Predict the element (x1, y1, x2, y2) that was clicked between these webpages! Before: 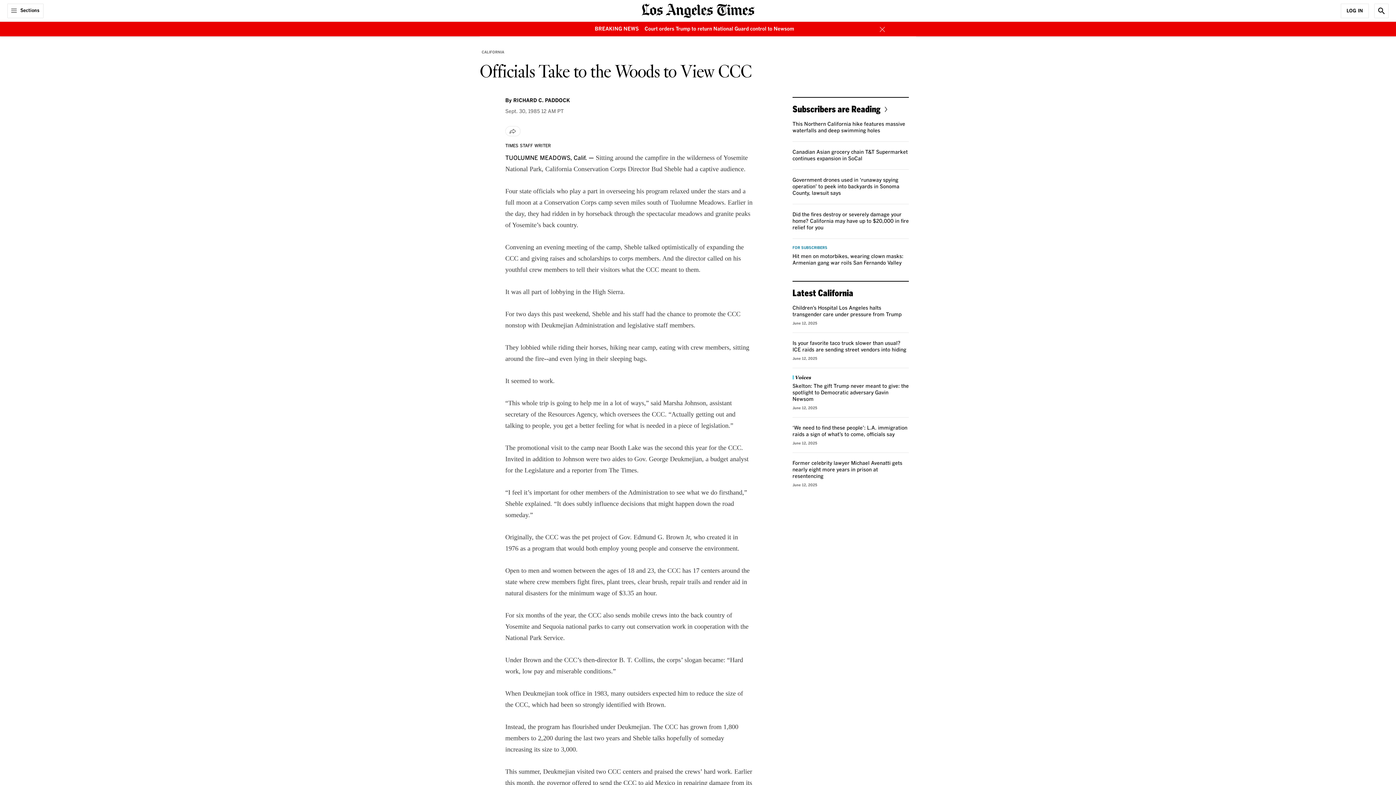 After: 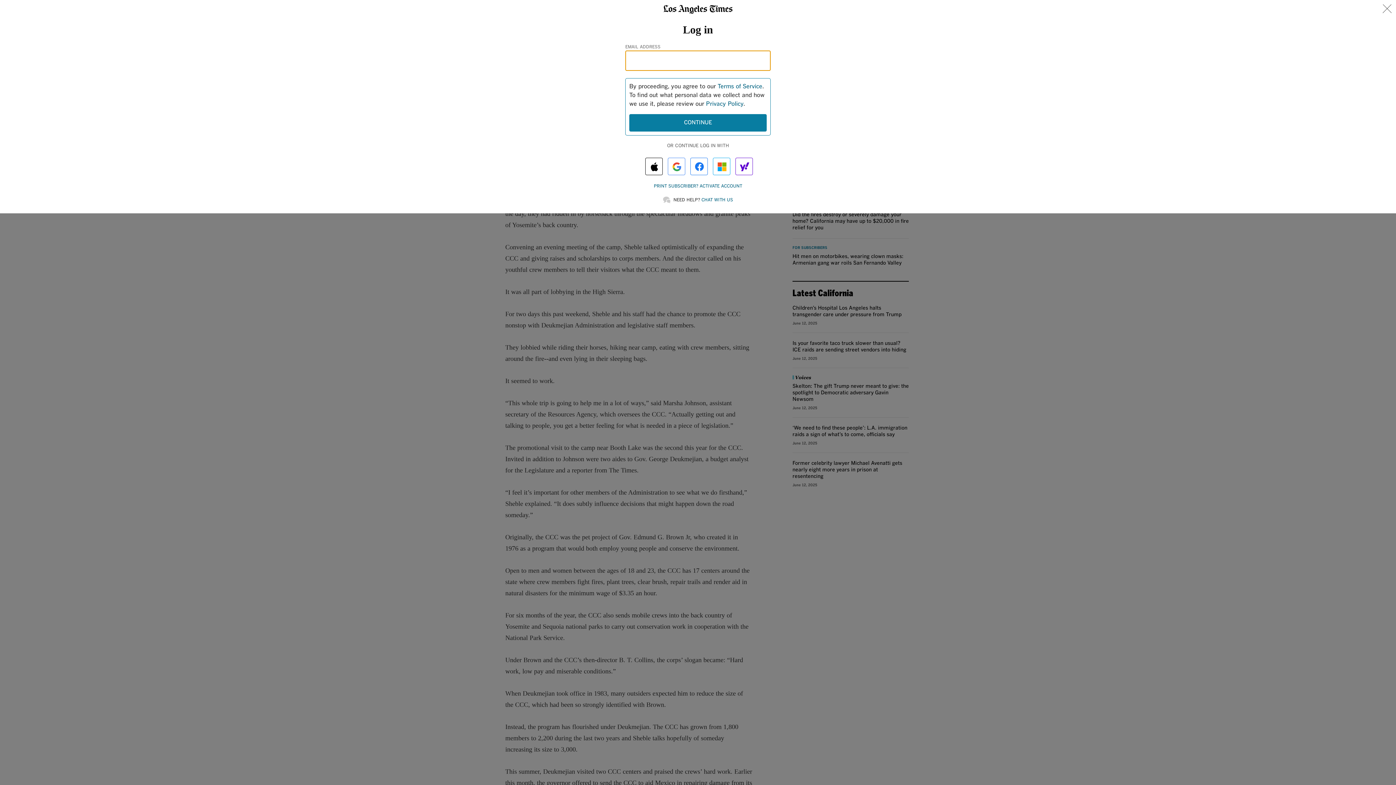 Action: label: Log In bbox: (1341, 3, 1369, 18)